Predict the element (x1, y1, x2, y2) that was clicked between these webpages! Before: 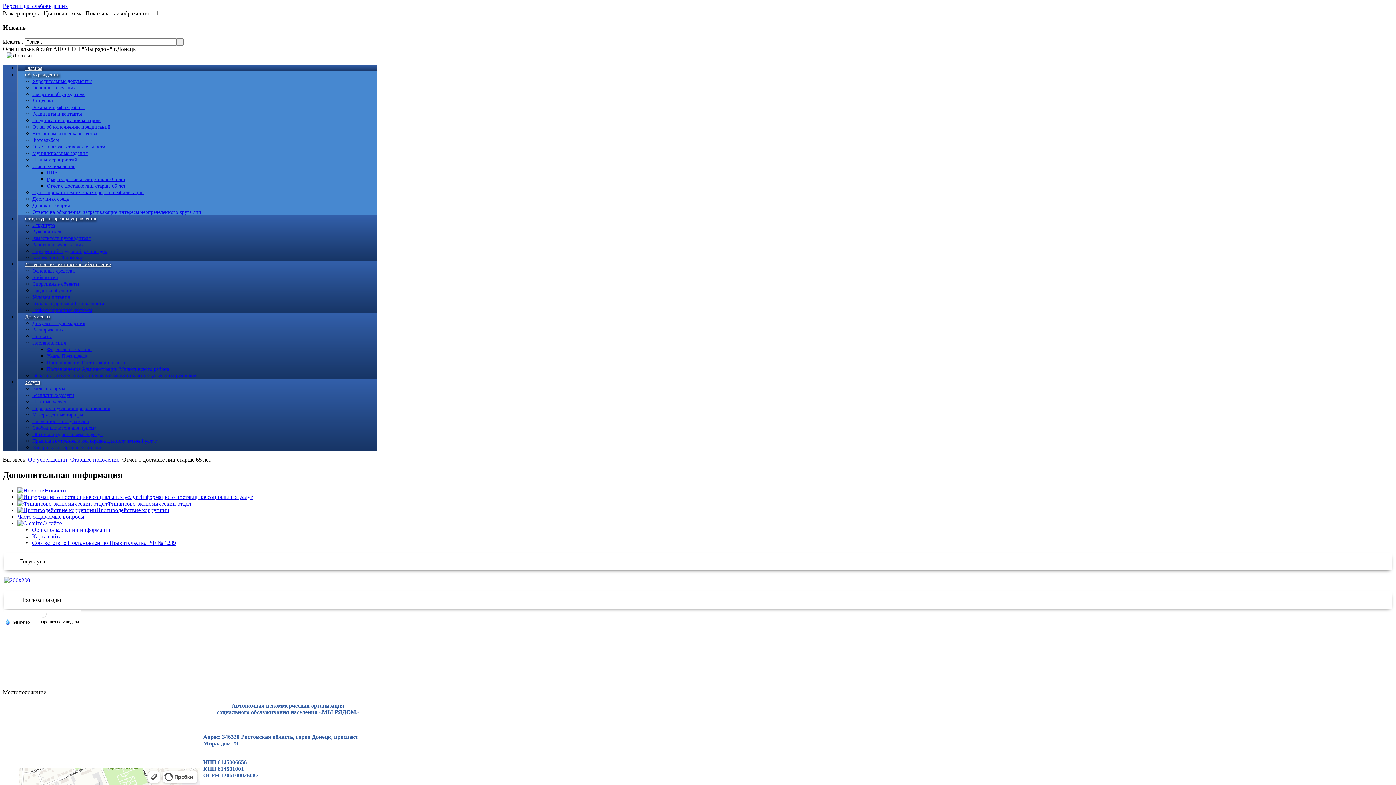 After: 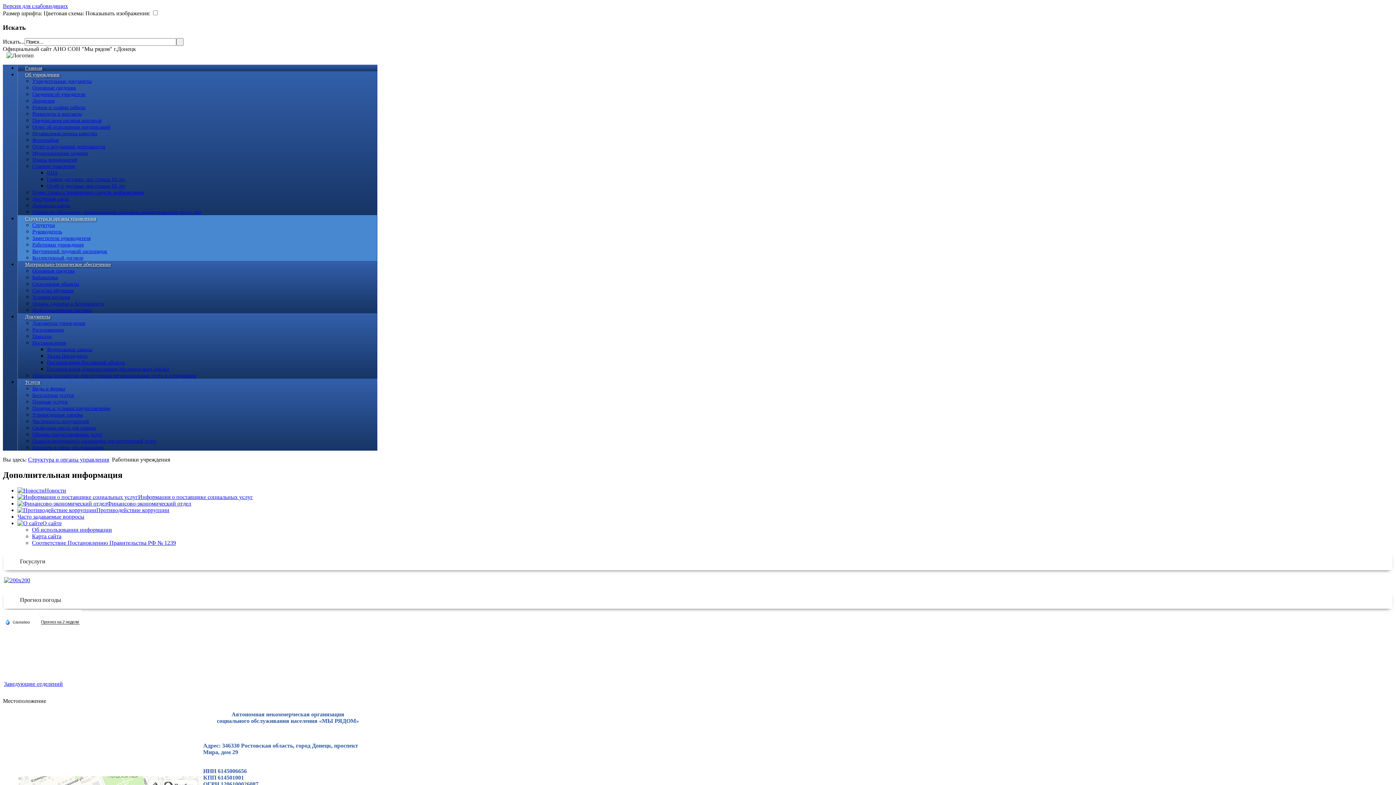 Action: bbox: (32, 242, 83, 247) label: Работники учреждения